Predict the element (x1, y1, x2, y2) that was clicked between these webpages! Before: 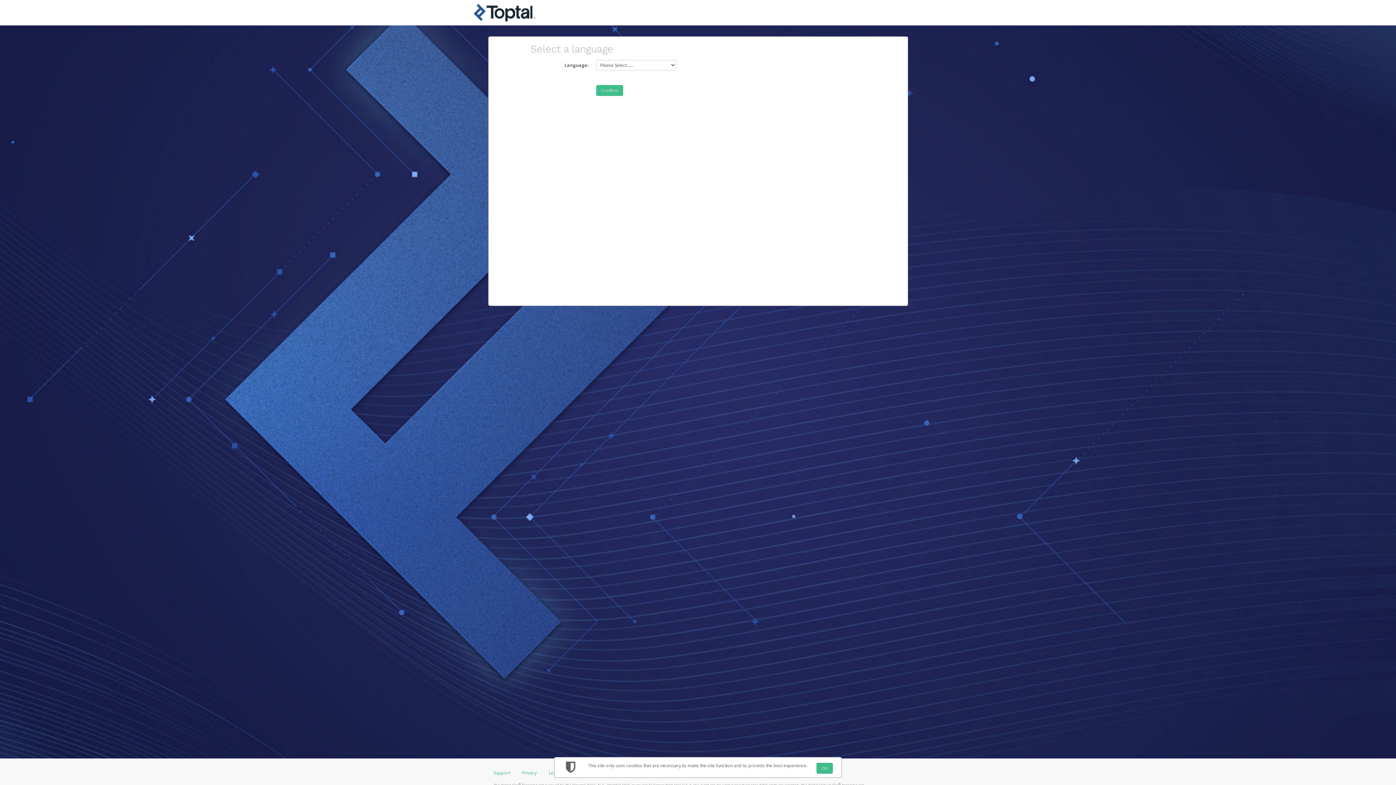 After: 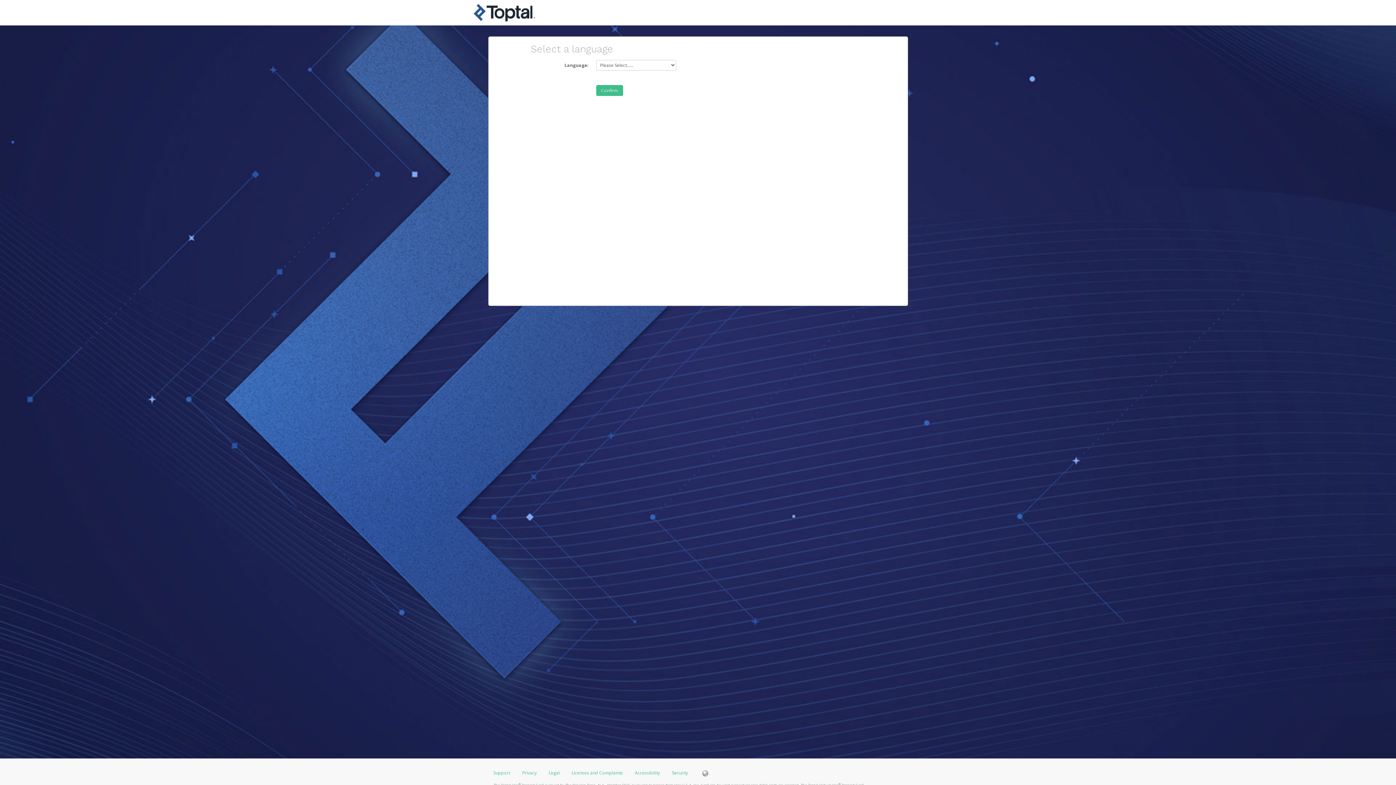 Action: bbox: (816, 763, 832, 774) label: OK